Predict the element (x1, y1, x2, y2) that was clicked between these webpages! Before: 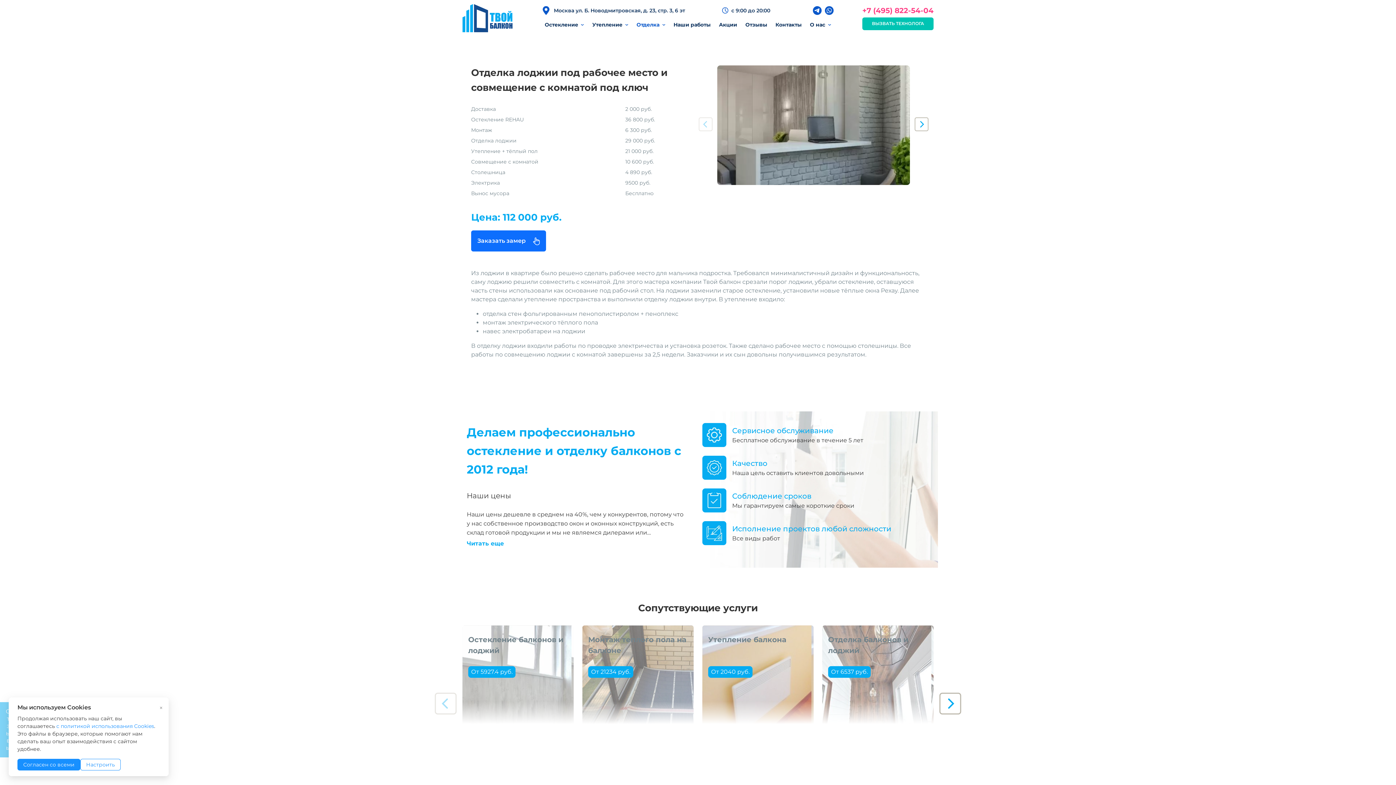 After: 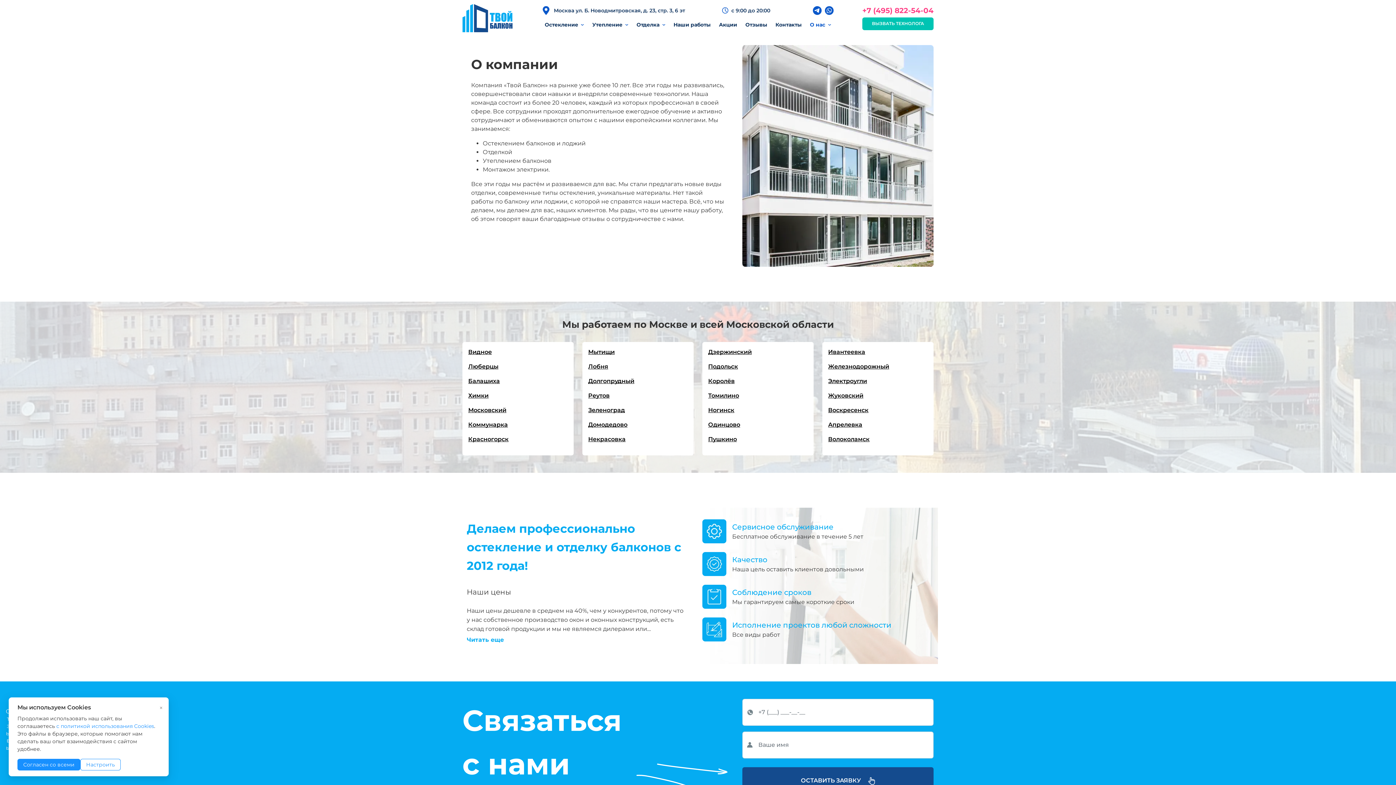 Action: bbox: (810, 21, 831, 28) label: О нас